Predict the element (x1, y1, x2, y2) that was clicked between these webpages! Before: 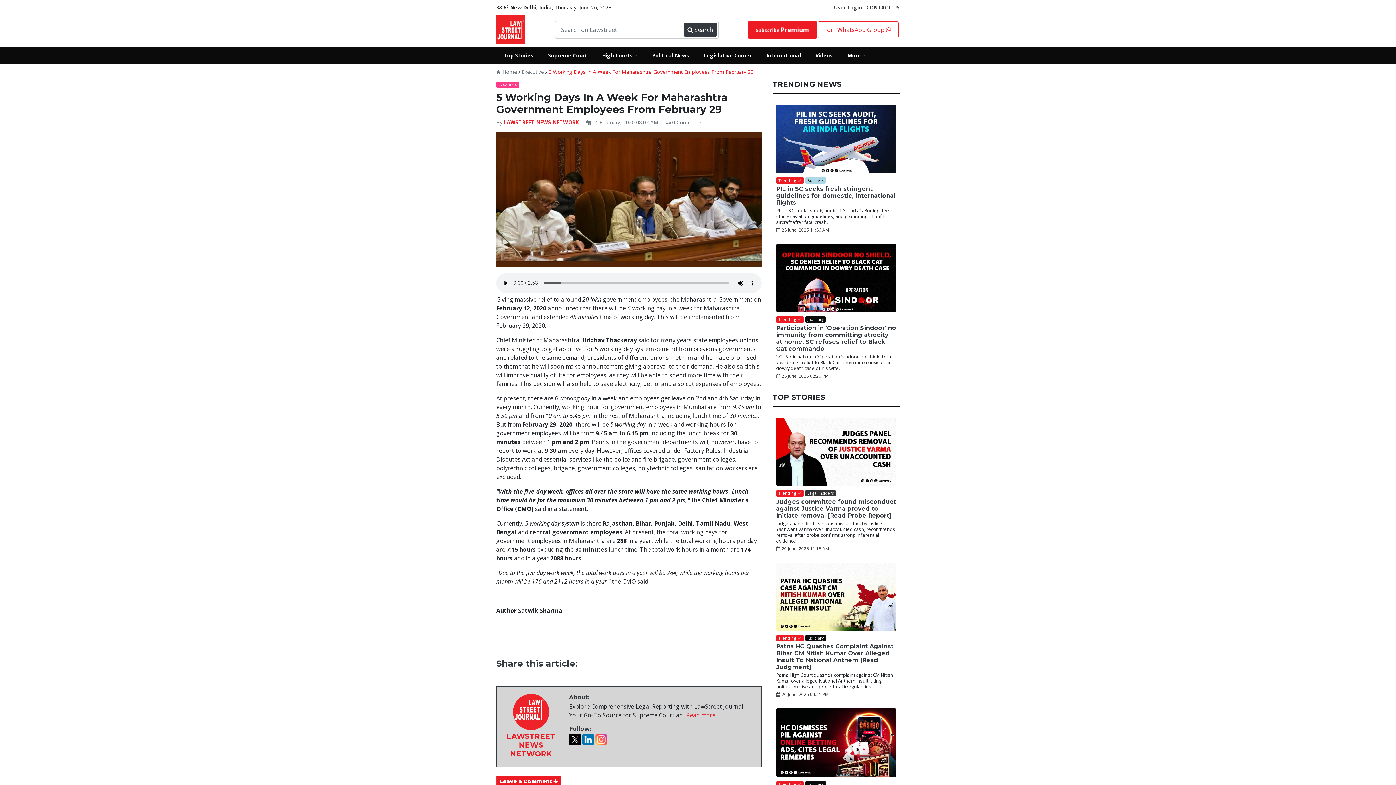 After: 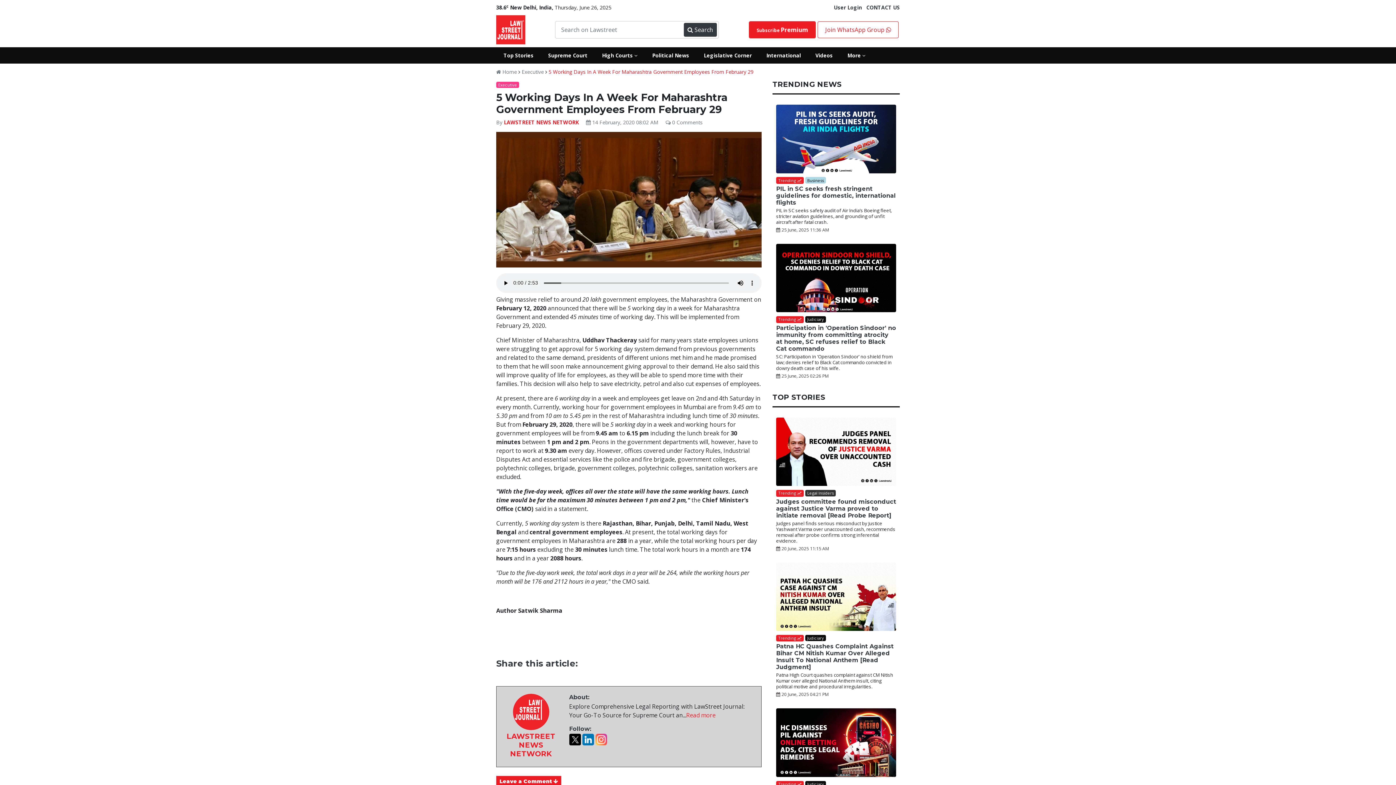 Action: bbox: (569, 735, 582, 743)